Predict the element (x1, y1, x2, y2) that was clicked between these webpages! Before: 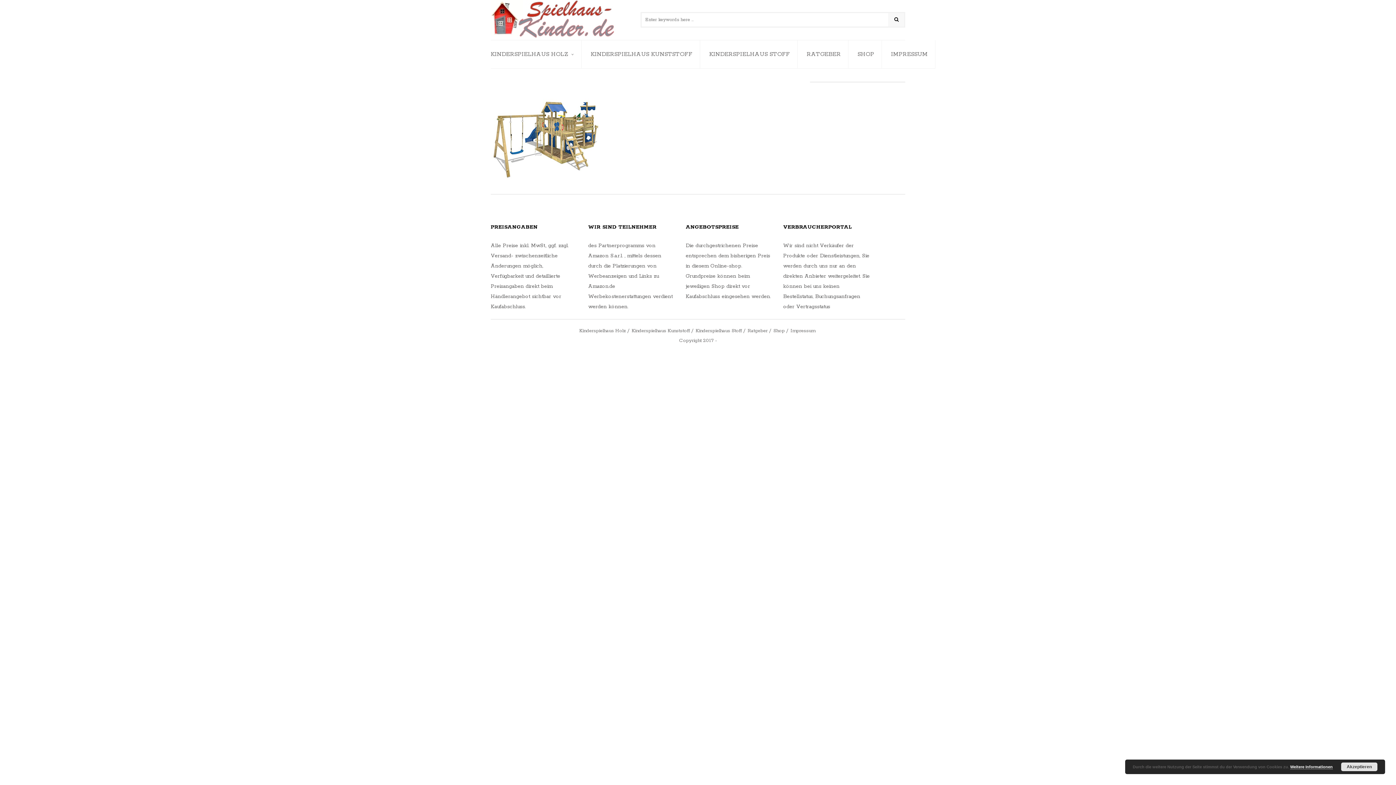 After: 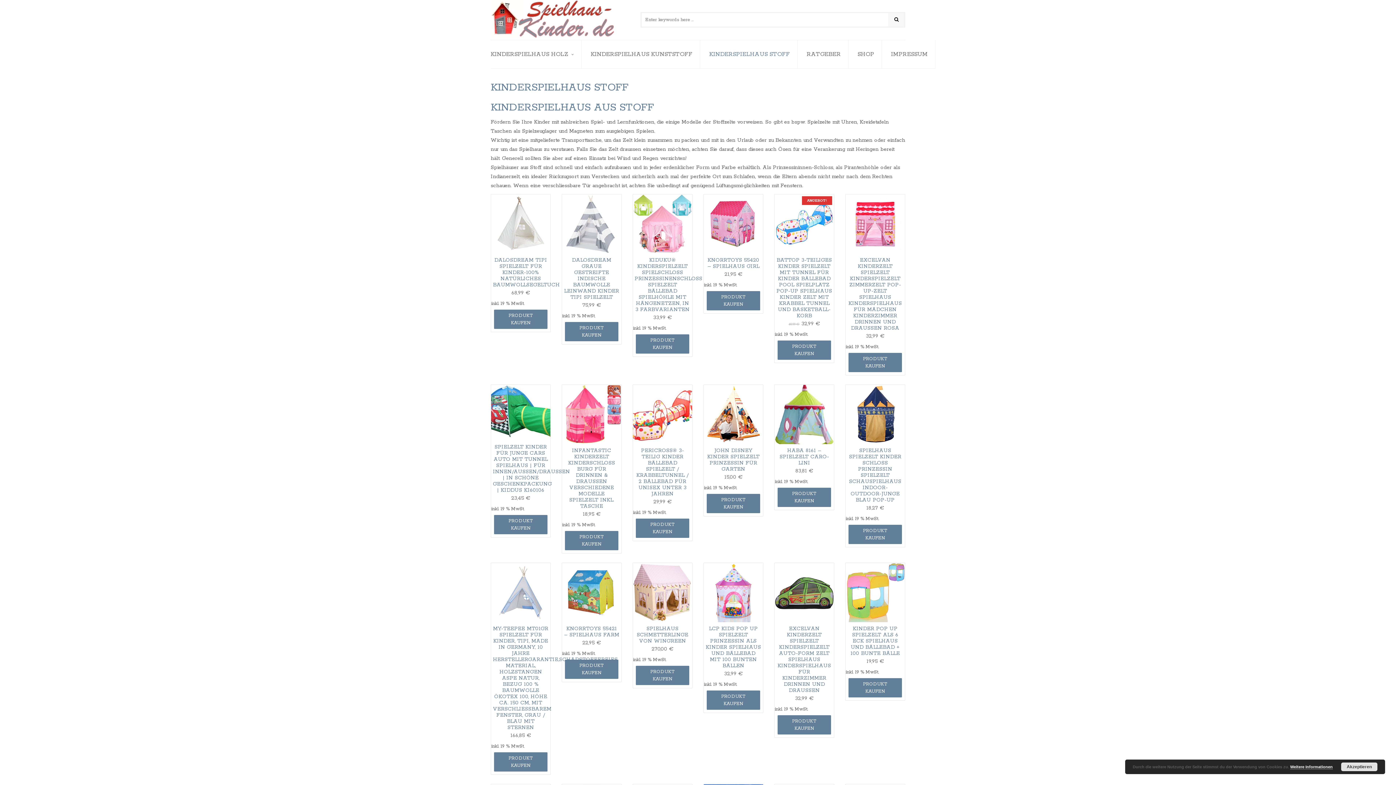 Action: bbox: (695, 328, 742, 334) label: Kinderspielhaus Stoff